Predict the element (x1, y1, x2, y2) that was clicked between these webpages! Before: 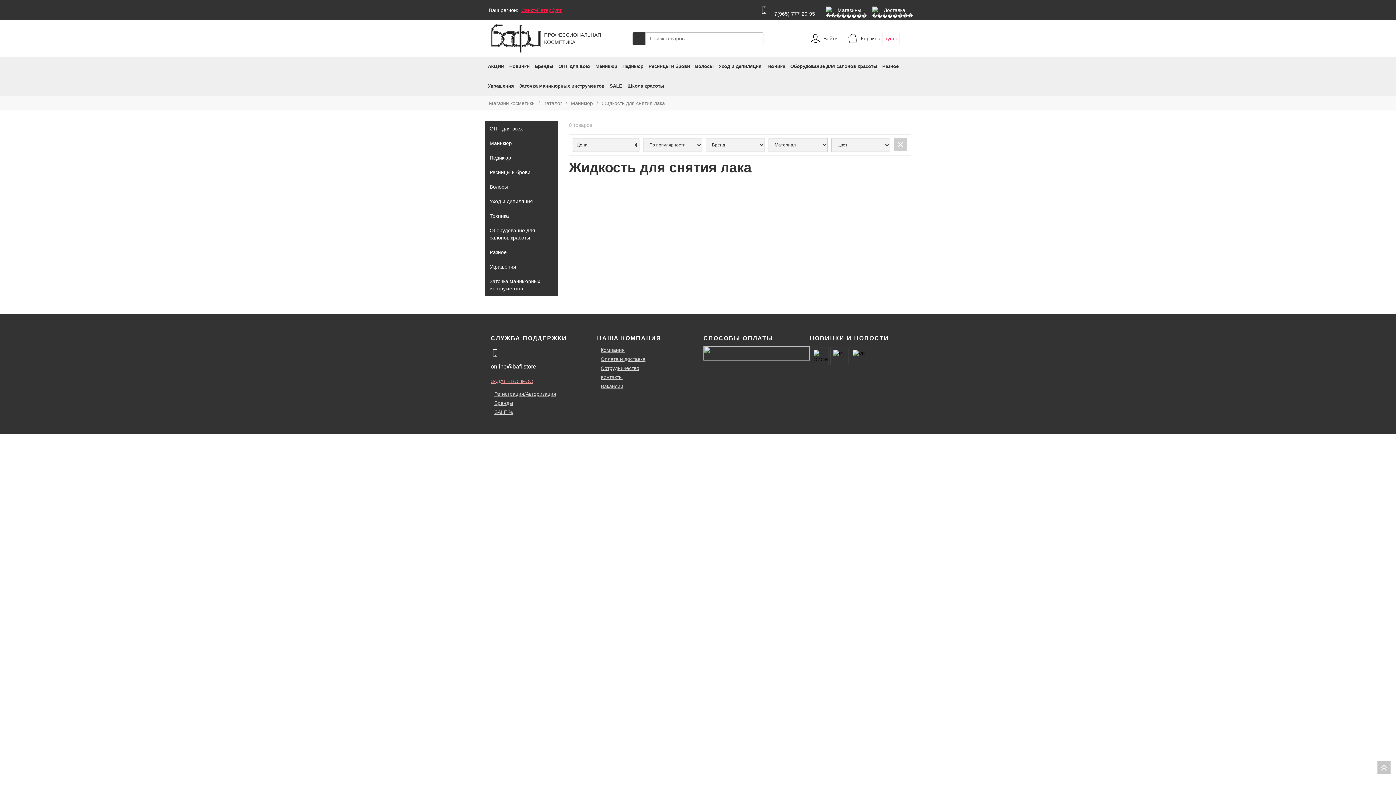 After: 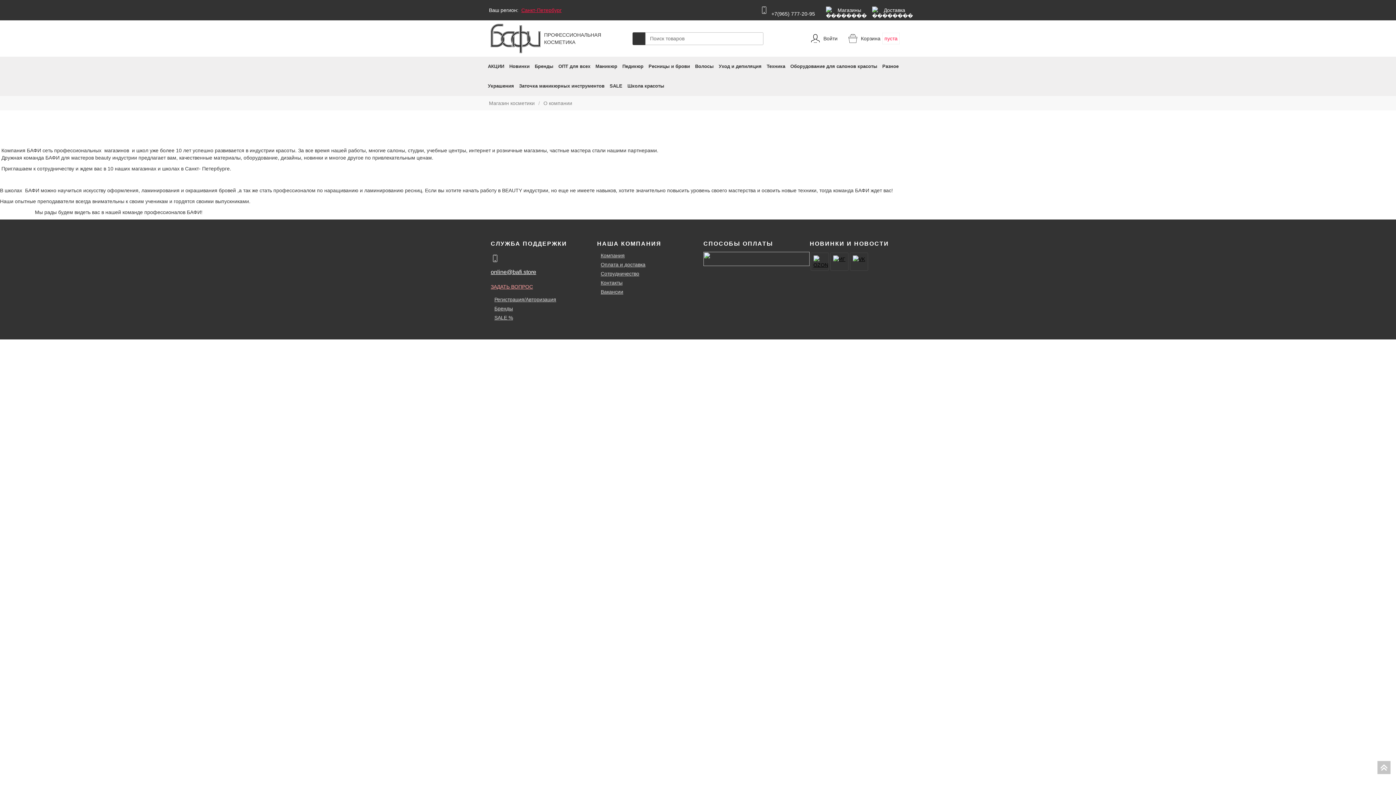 Action: label: Компания bbox: (597, 346, 692, 353)